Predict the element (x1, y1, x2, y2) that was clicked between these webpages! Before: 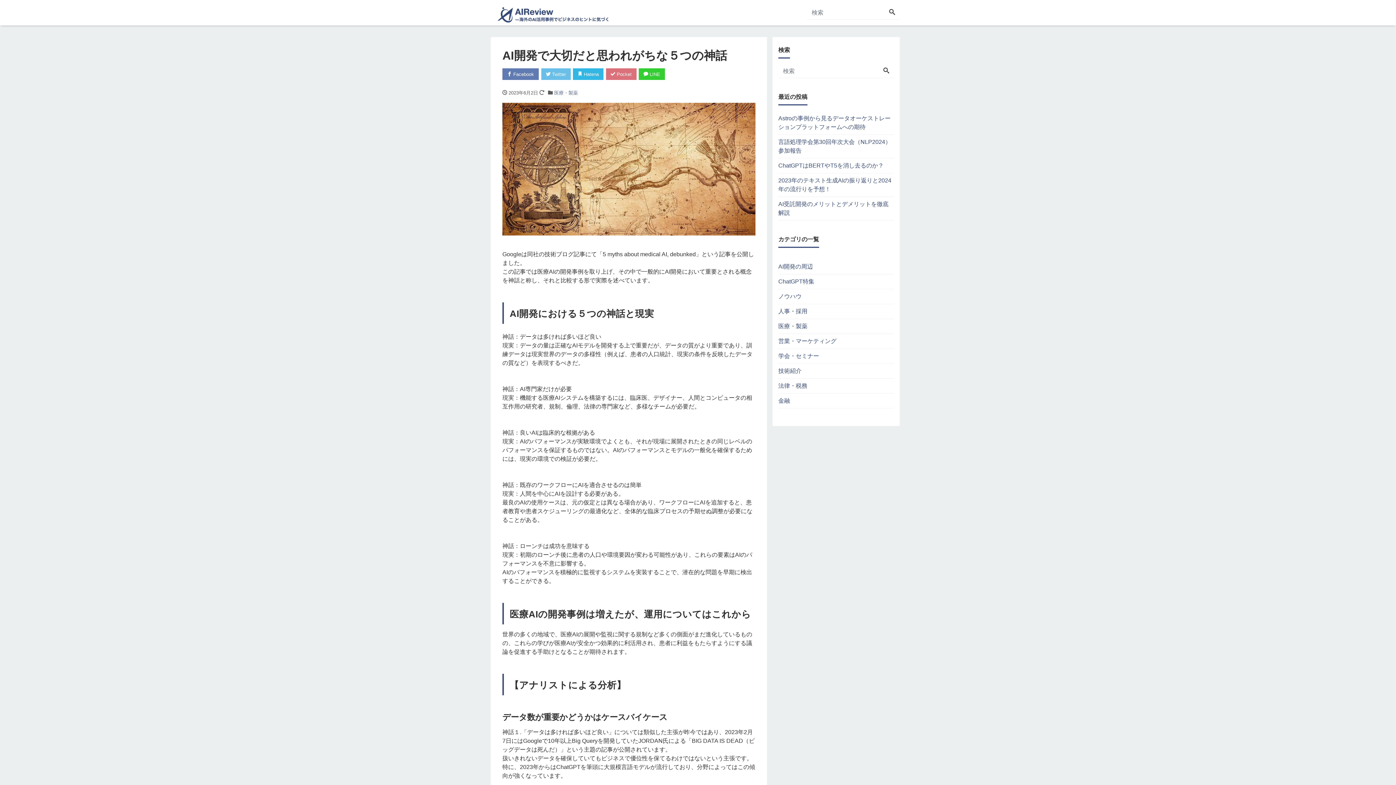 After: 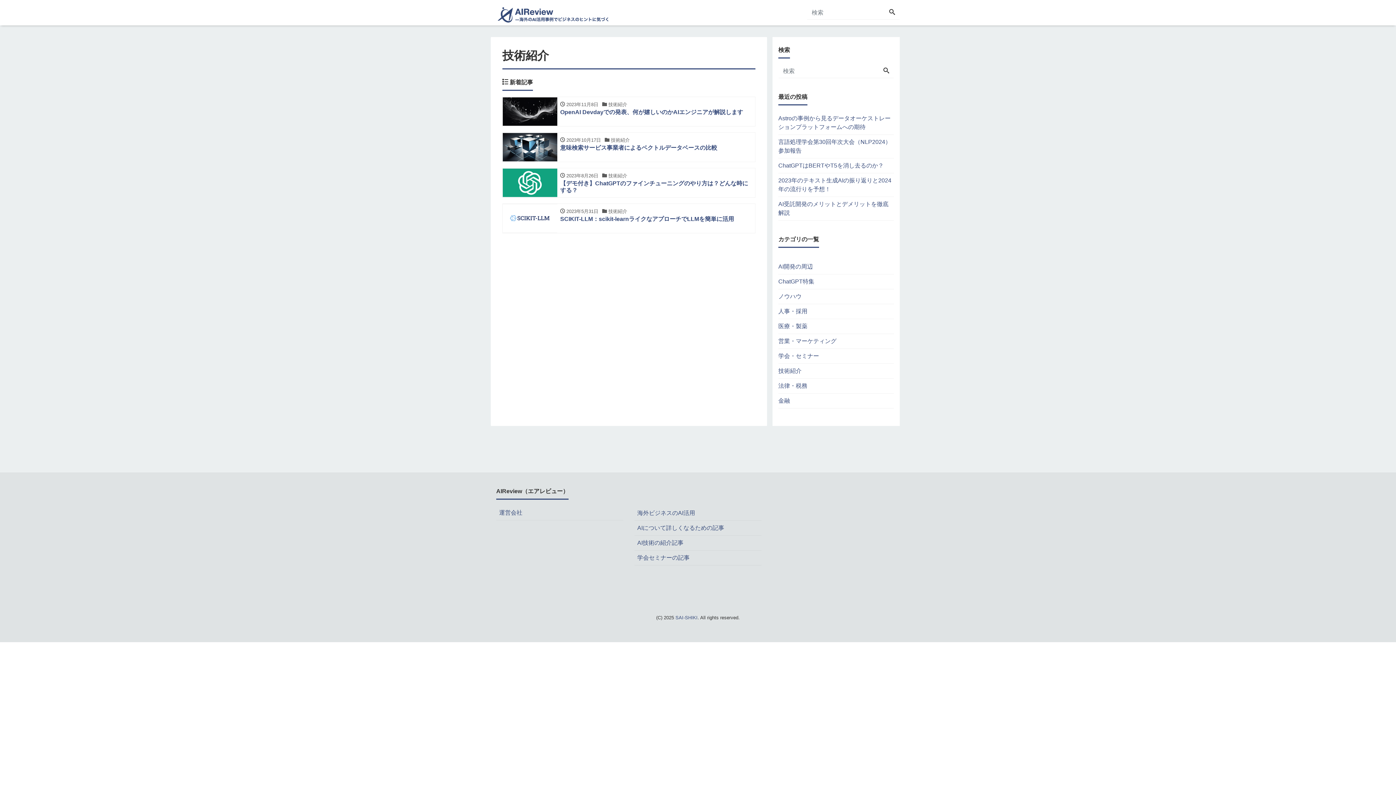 Action: label: 技術紹介 bbox: (778, 364, 801, 378)